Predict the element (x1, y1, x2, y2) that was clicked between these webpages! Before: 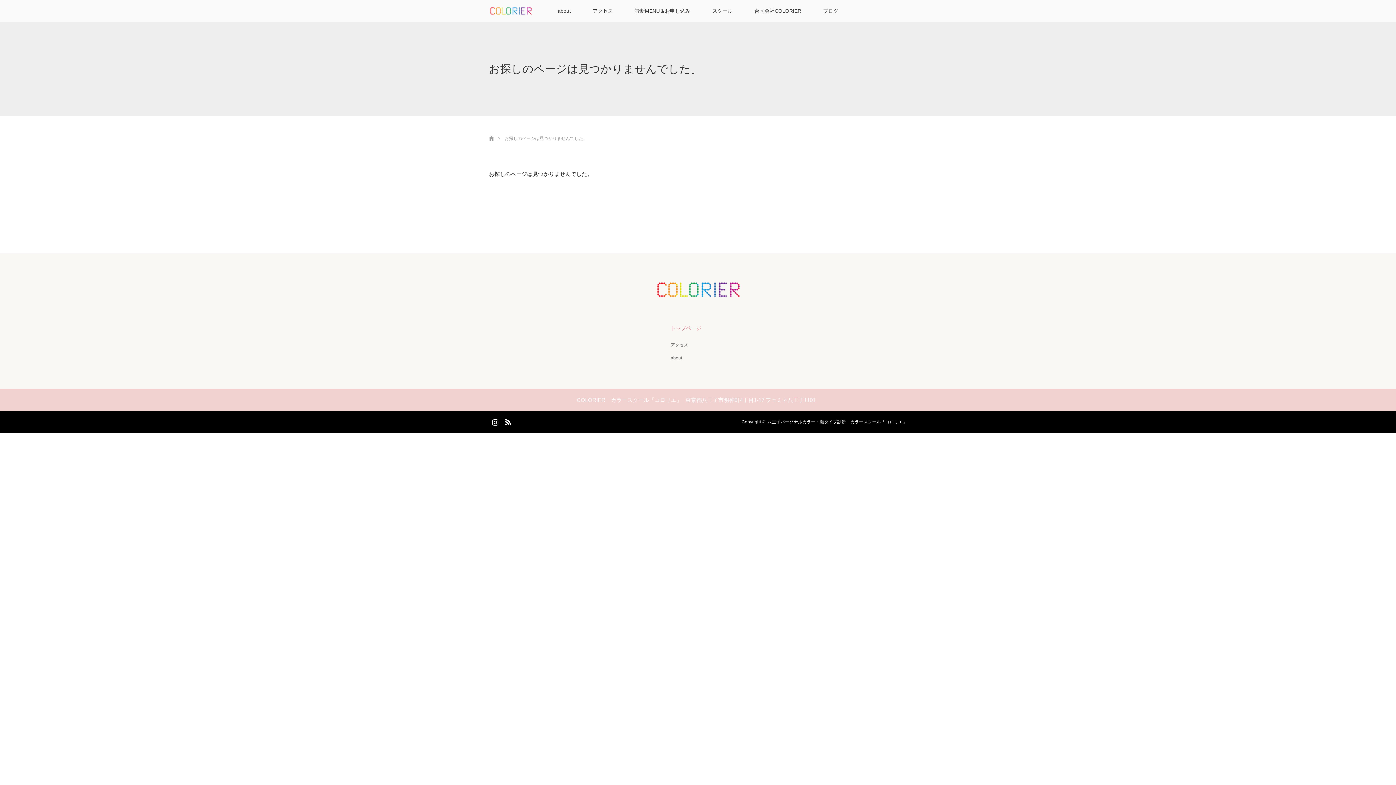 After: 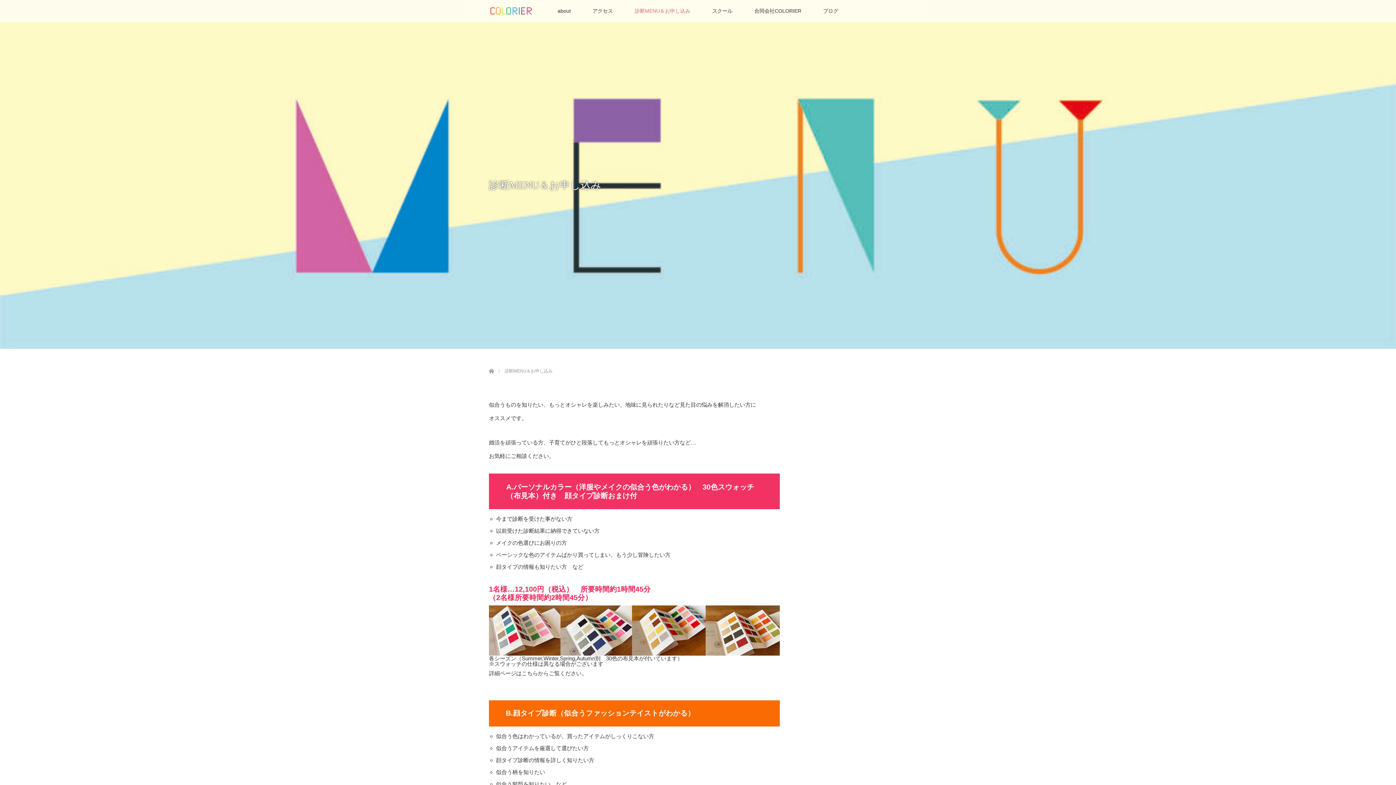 Action: bbox: (624, 0, 701, 21) label: 診断MENU＆お申し込み